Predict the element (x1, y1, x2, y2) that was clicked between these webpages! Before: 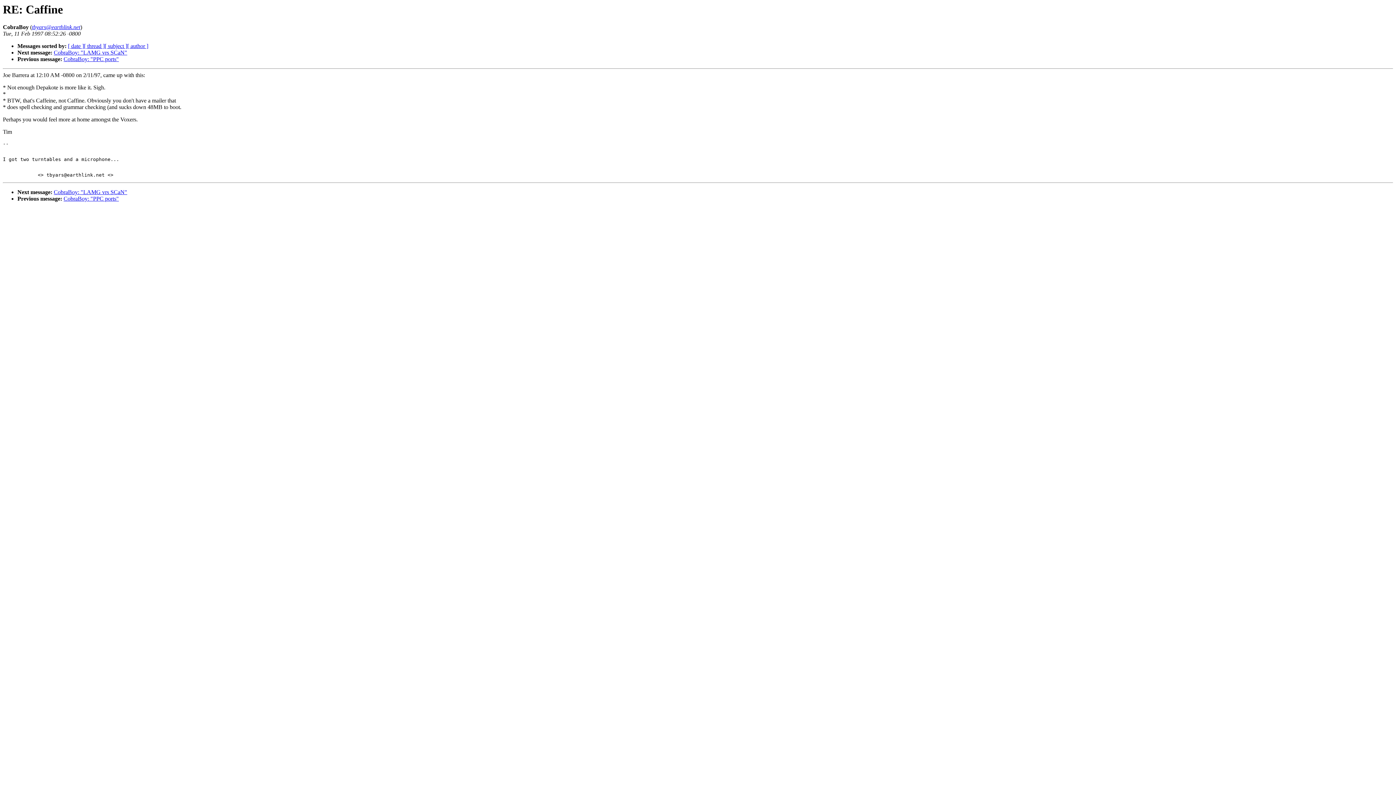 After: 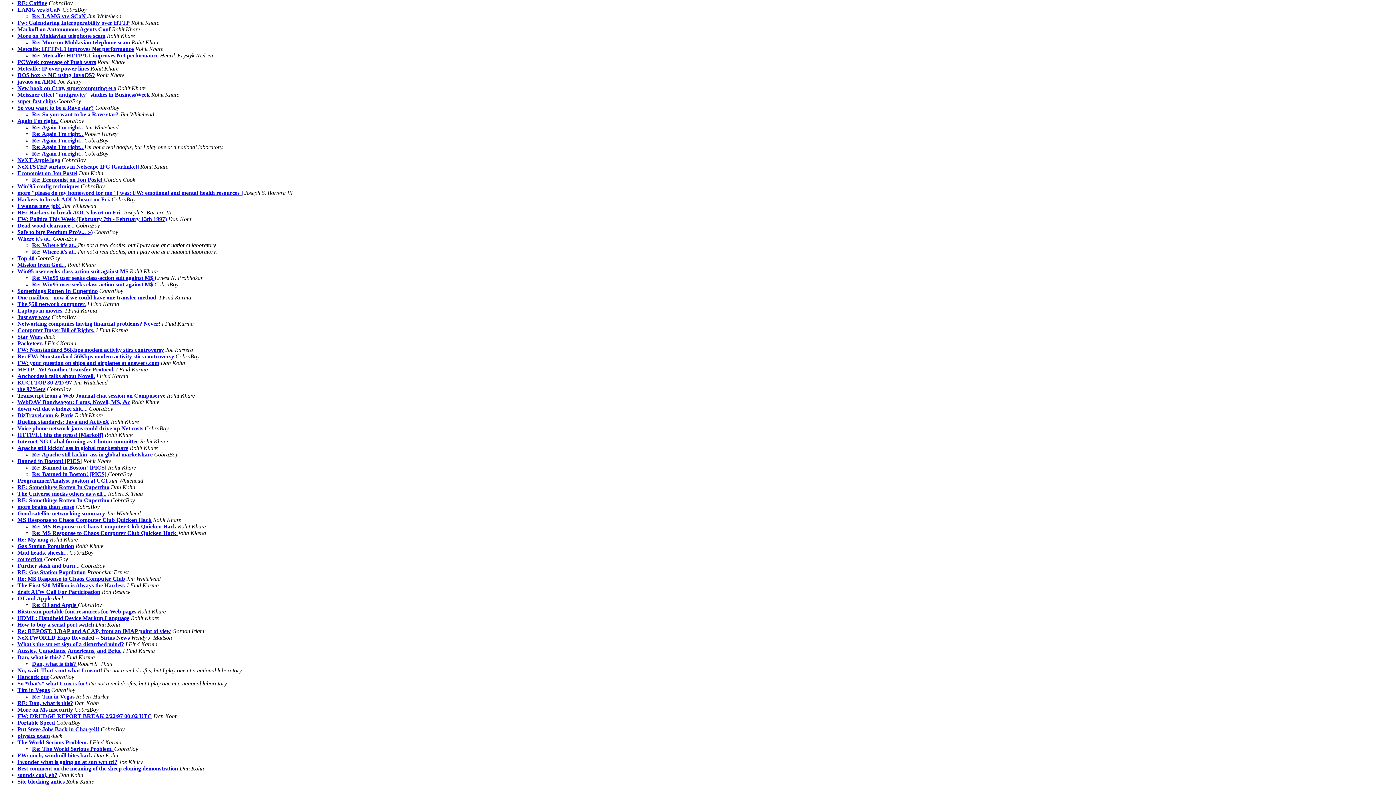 Action: label: [ thread ] bbox: (84, 43, 104, 49)